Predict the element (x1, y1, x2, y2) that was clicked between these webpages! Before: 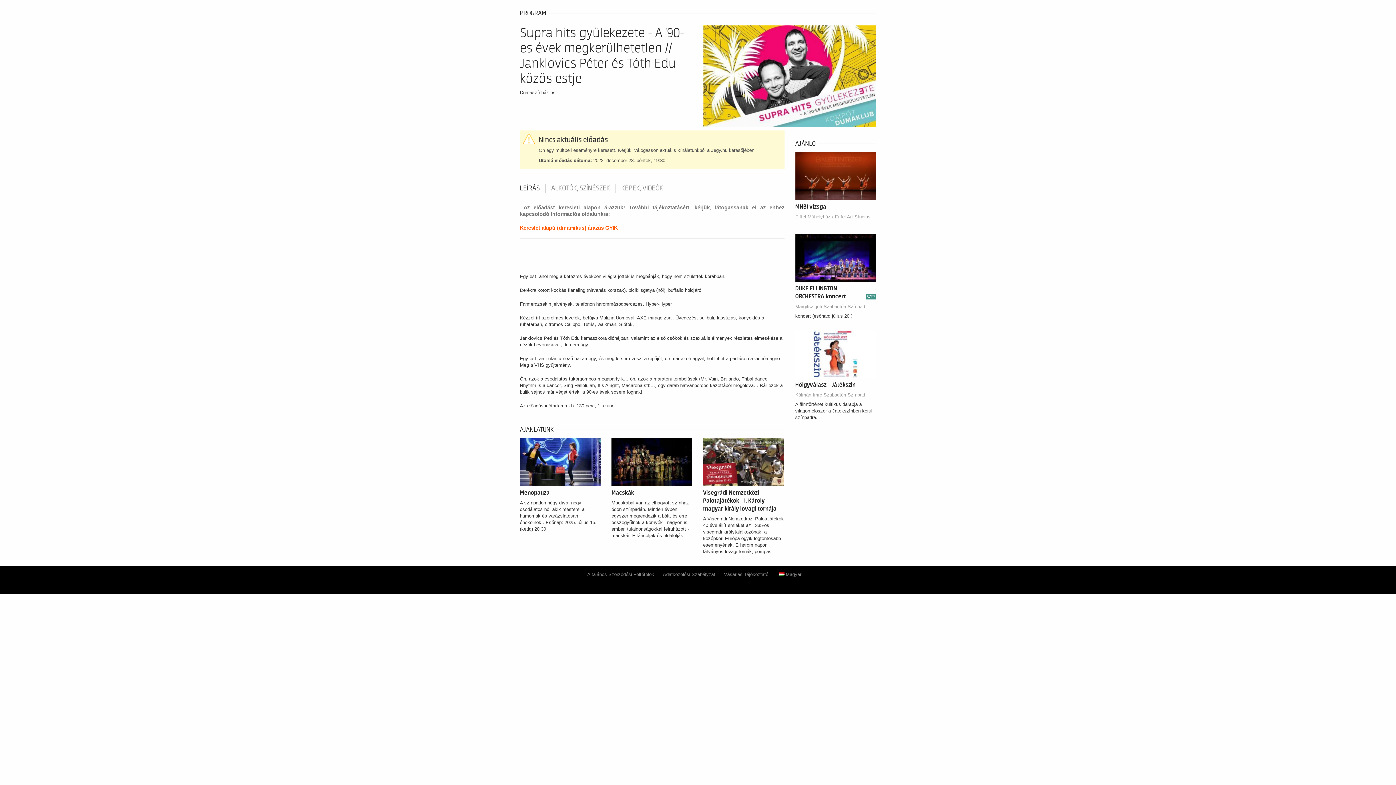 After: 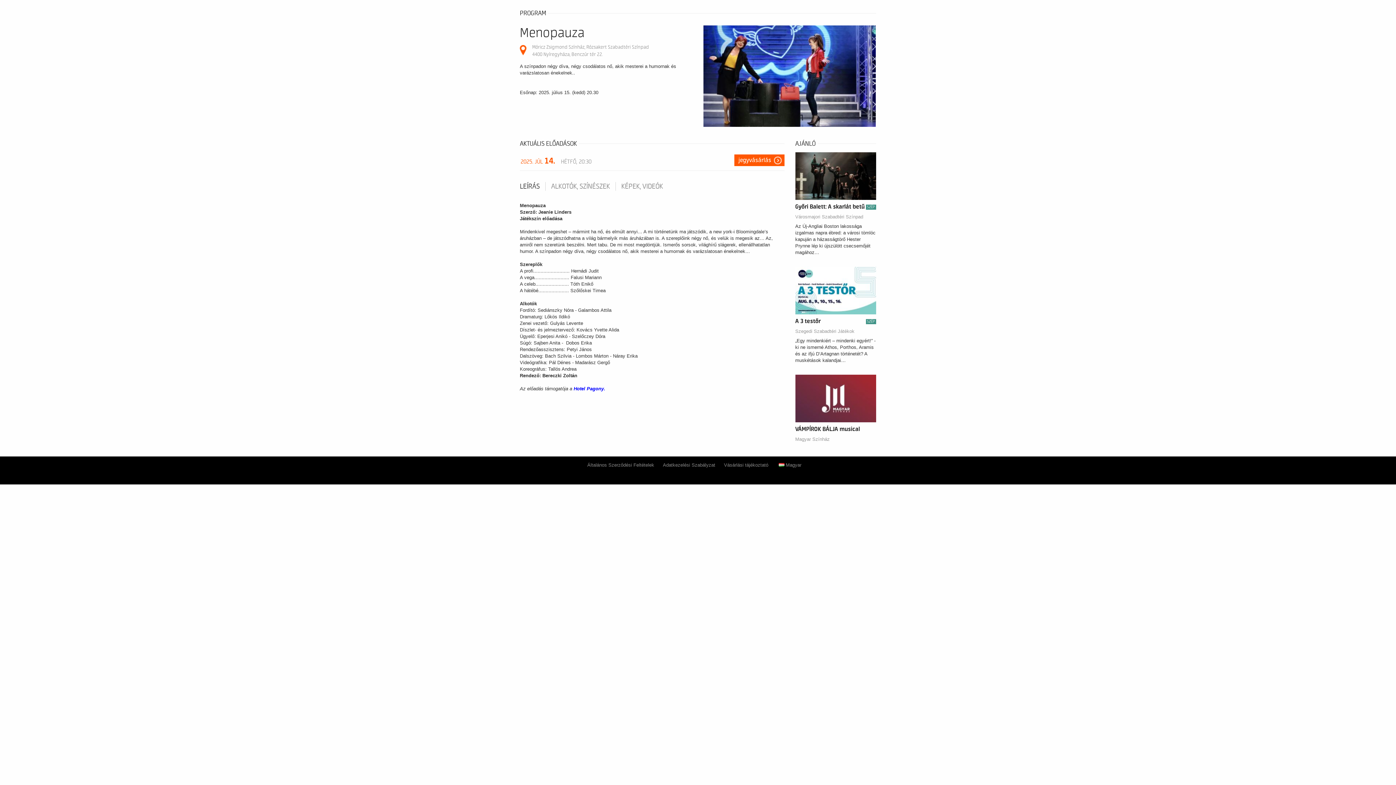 Action: bbox: (520, 459, 600, 464)